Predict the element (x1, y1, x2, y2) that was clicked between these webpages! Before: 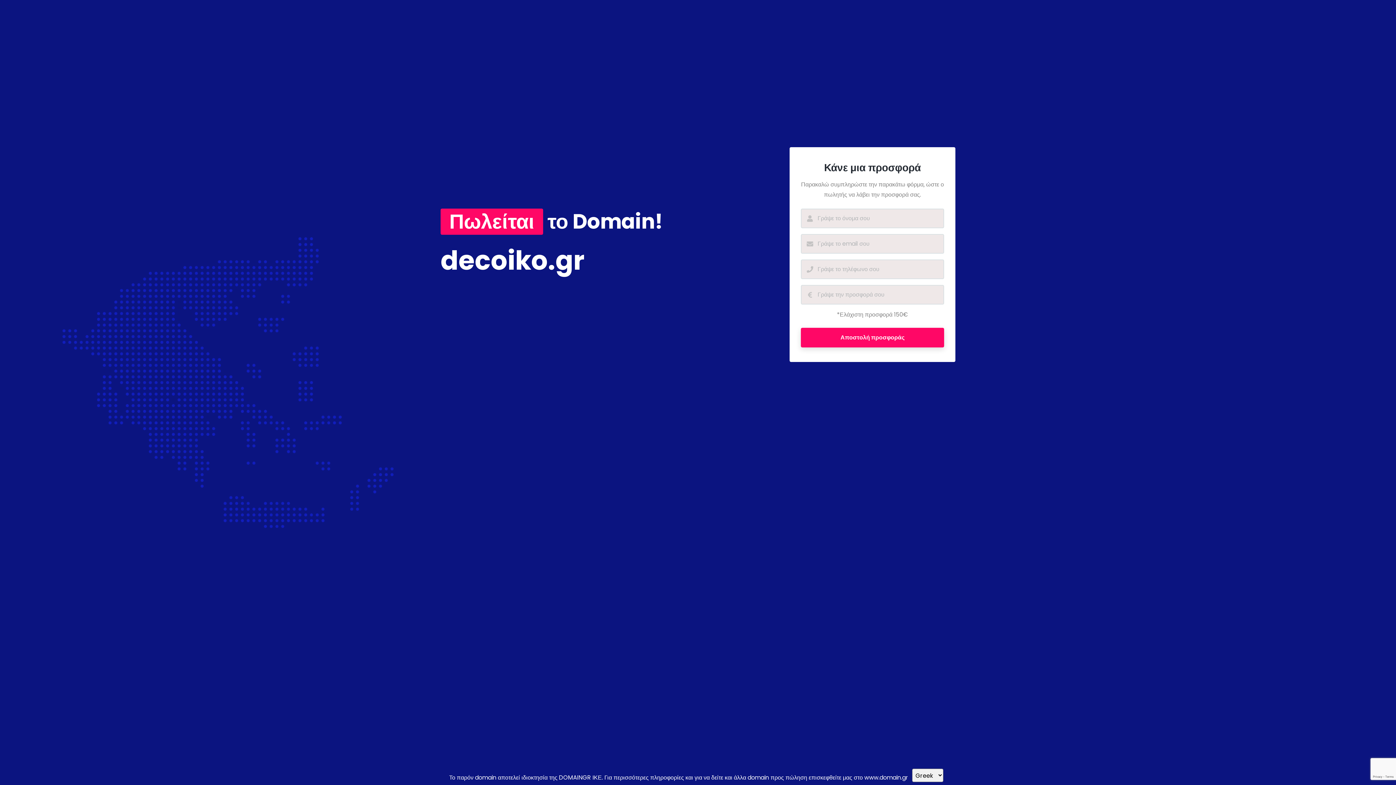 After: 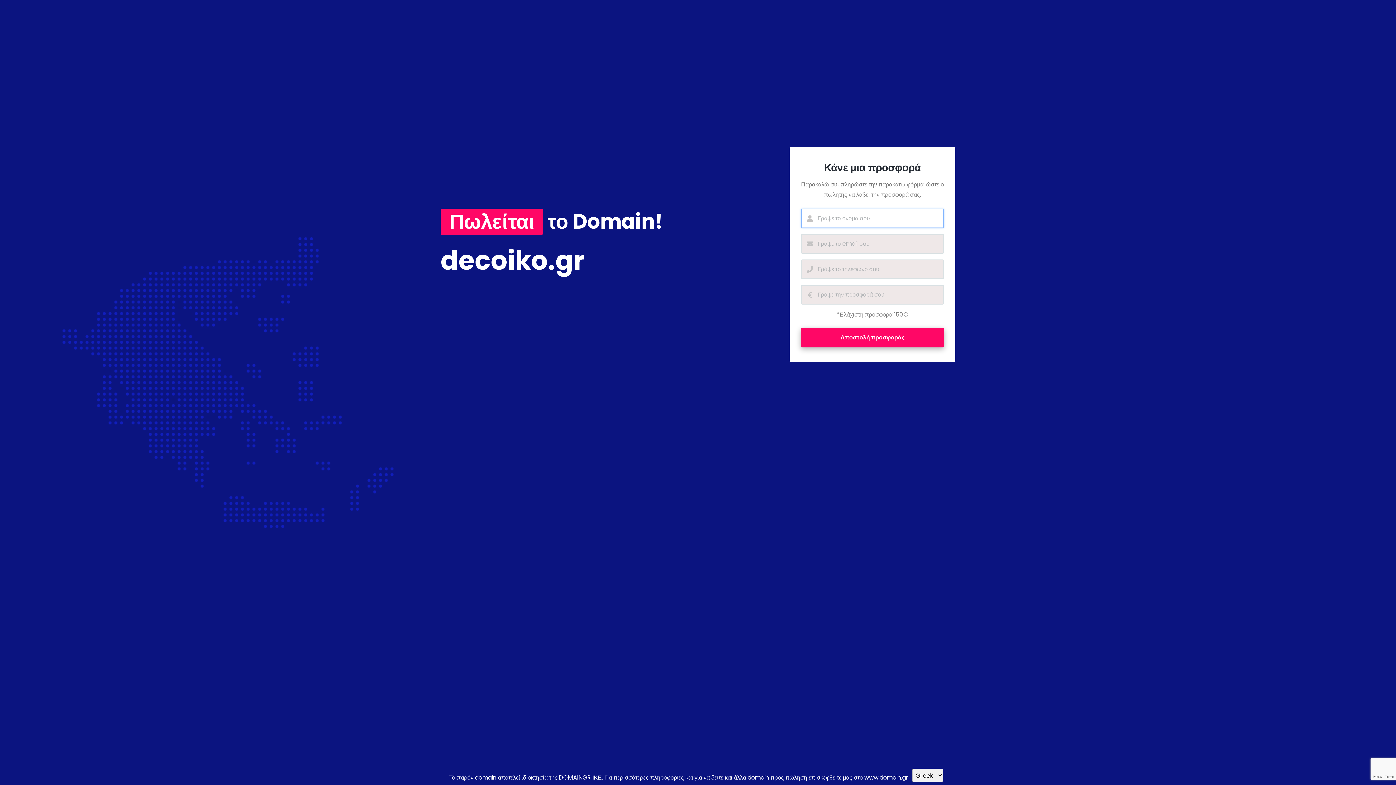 Action: label: Αποστολή προσφοράς bbox: (801, 327, 944, 347)